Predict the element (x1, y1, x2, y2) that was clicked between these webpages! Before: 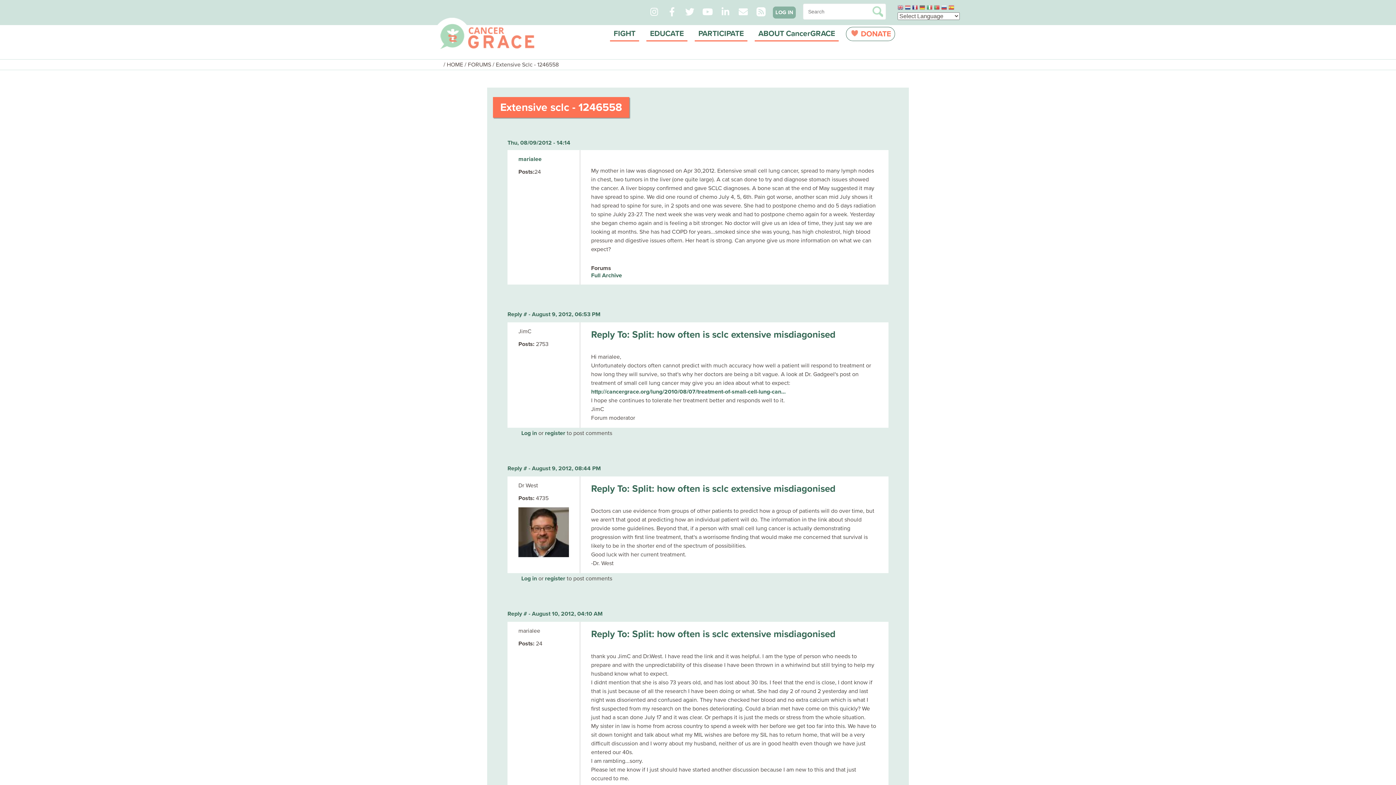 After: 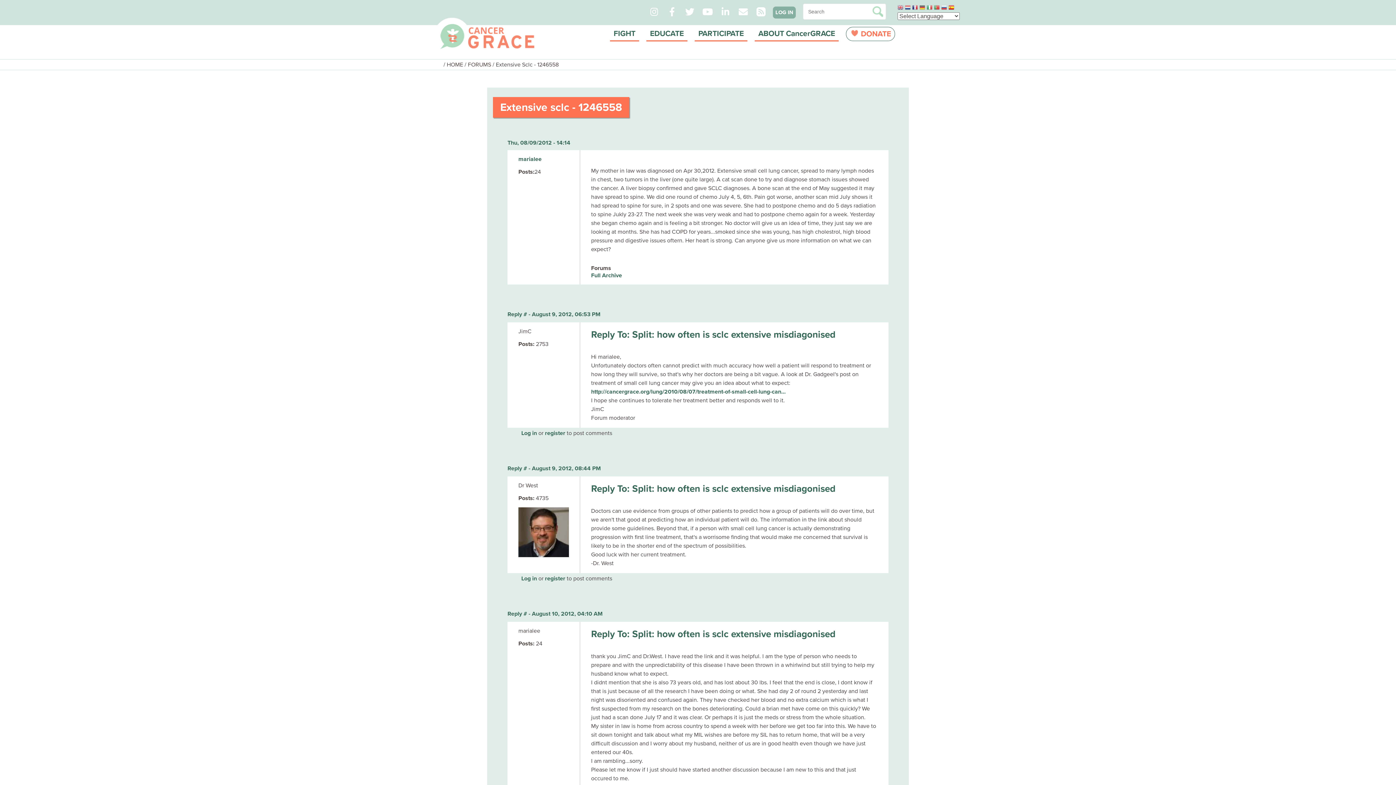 Action: bbox: (948, 4, 954, 12)